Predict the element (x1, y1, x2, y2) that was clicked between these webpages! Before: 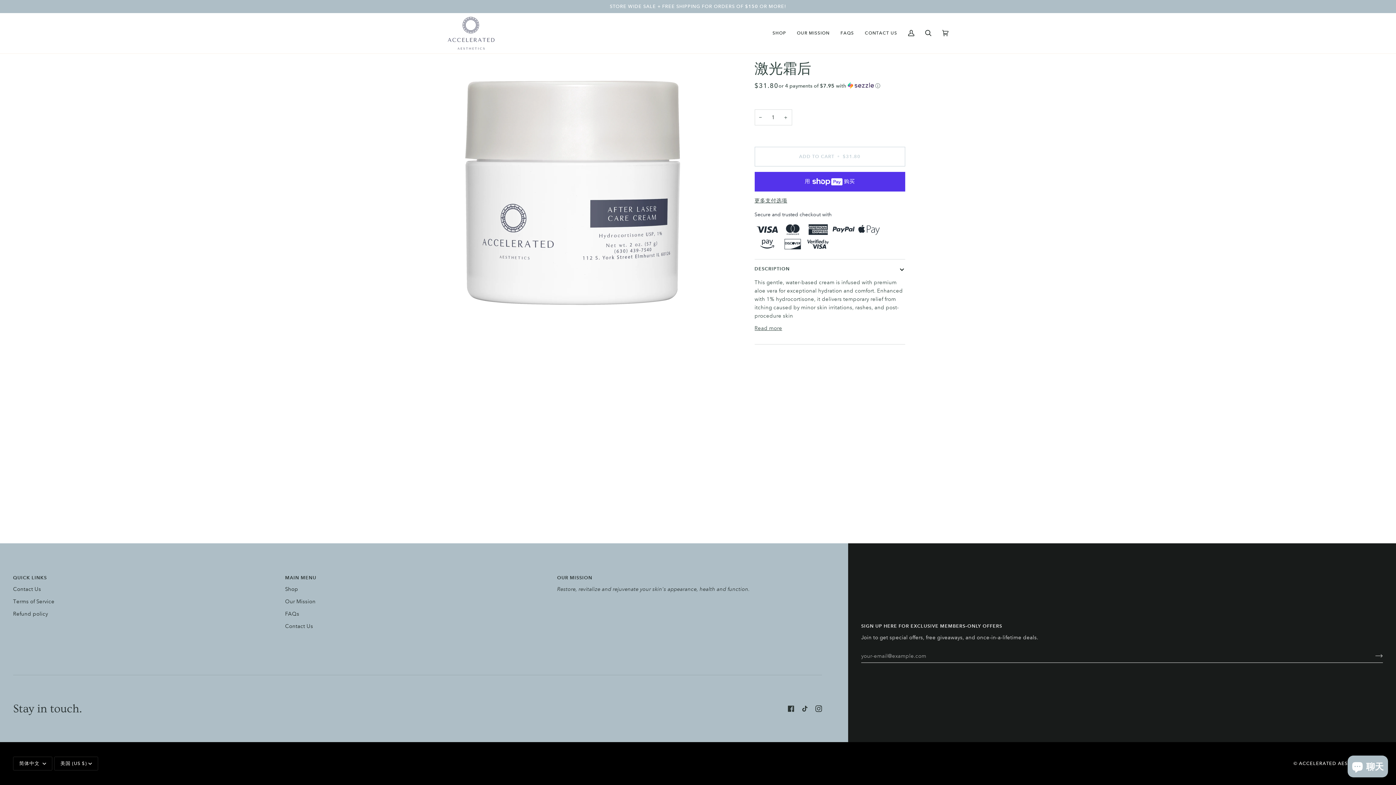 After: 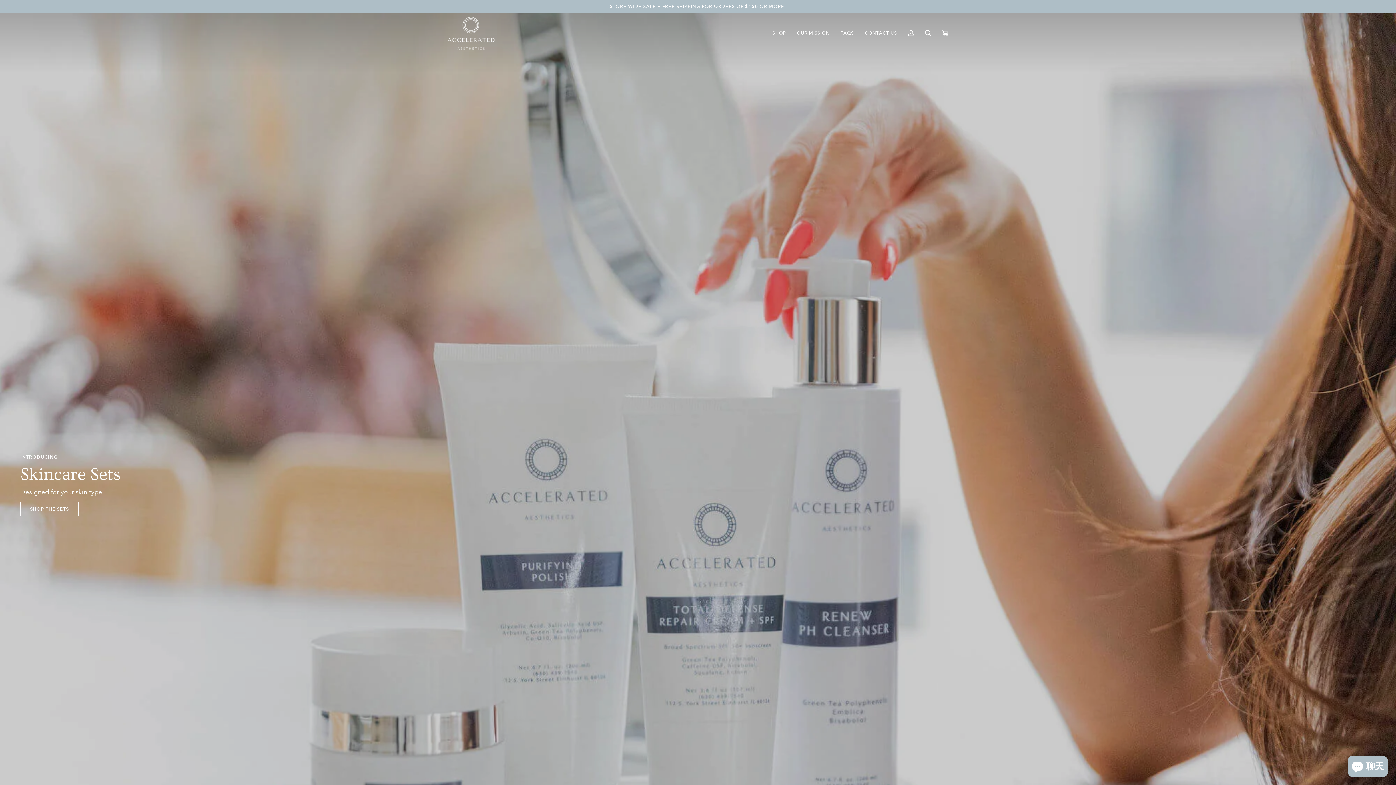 Action: label: FAQS bbox: (835, 13, 859, 53)